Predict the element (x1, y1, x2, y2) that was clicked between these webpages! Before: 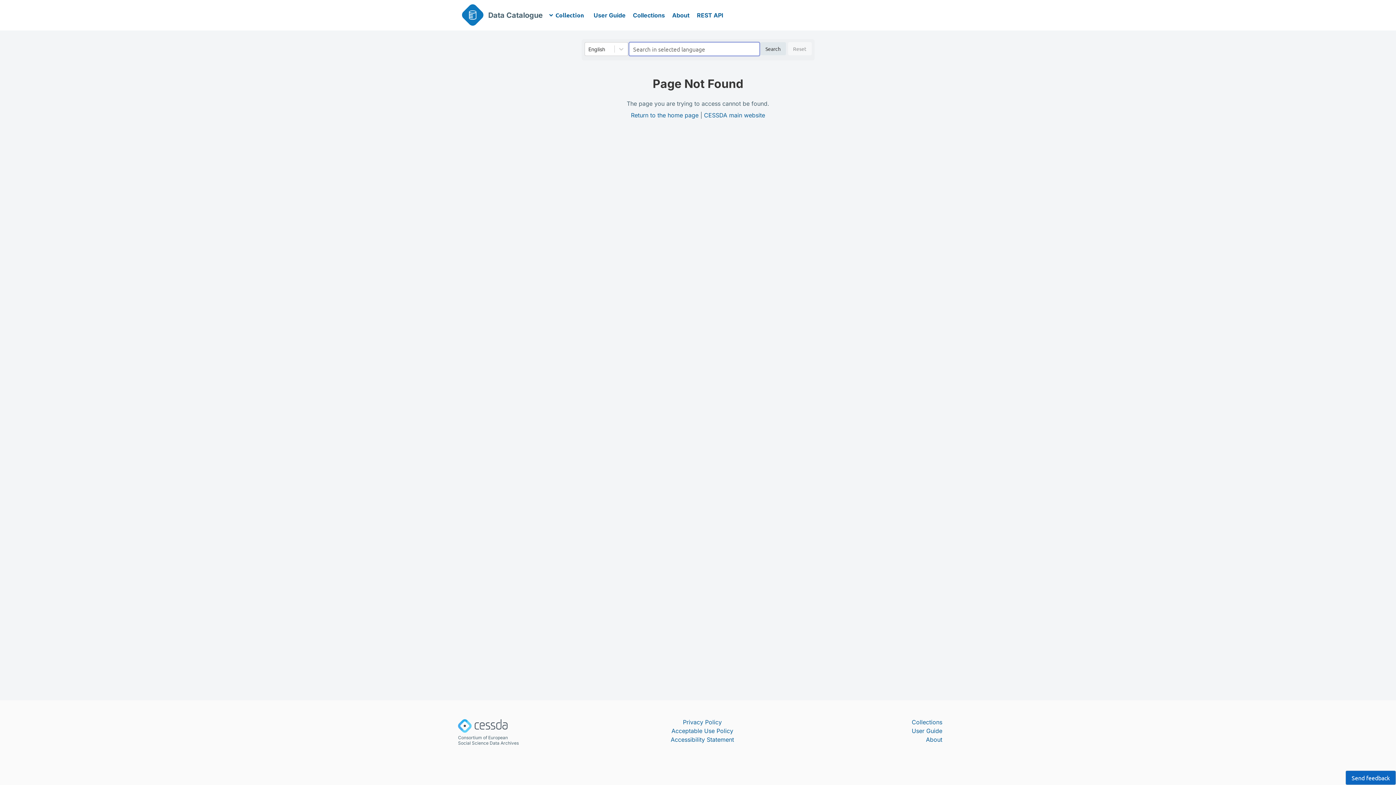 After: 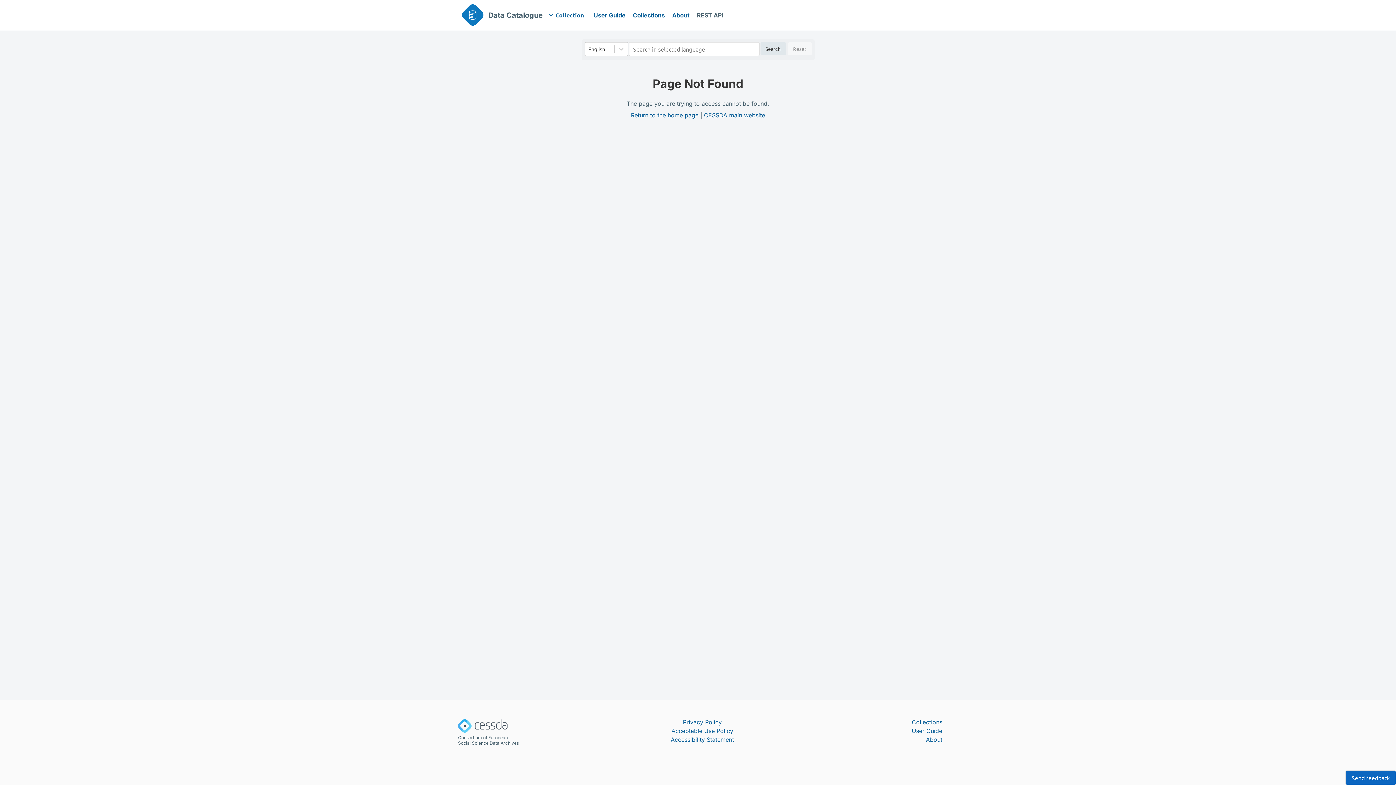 Action: label: REST API bbox: (693, 7, 727, 23)